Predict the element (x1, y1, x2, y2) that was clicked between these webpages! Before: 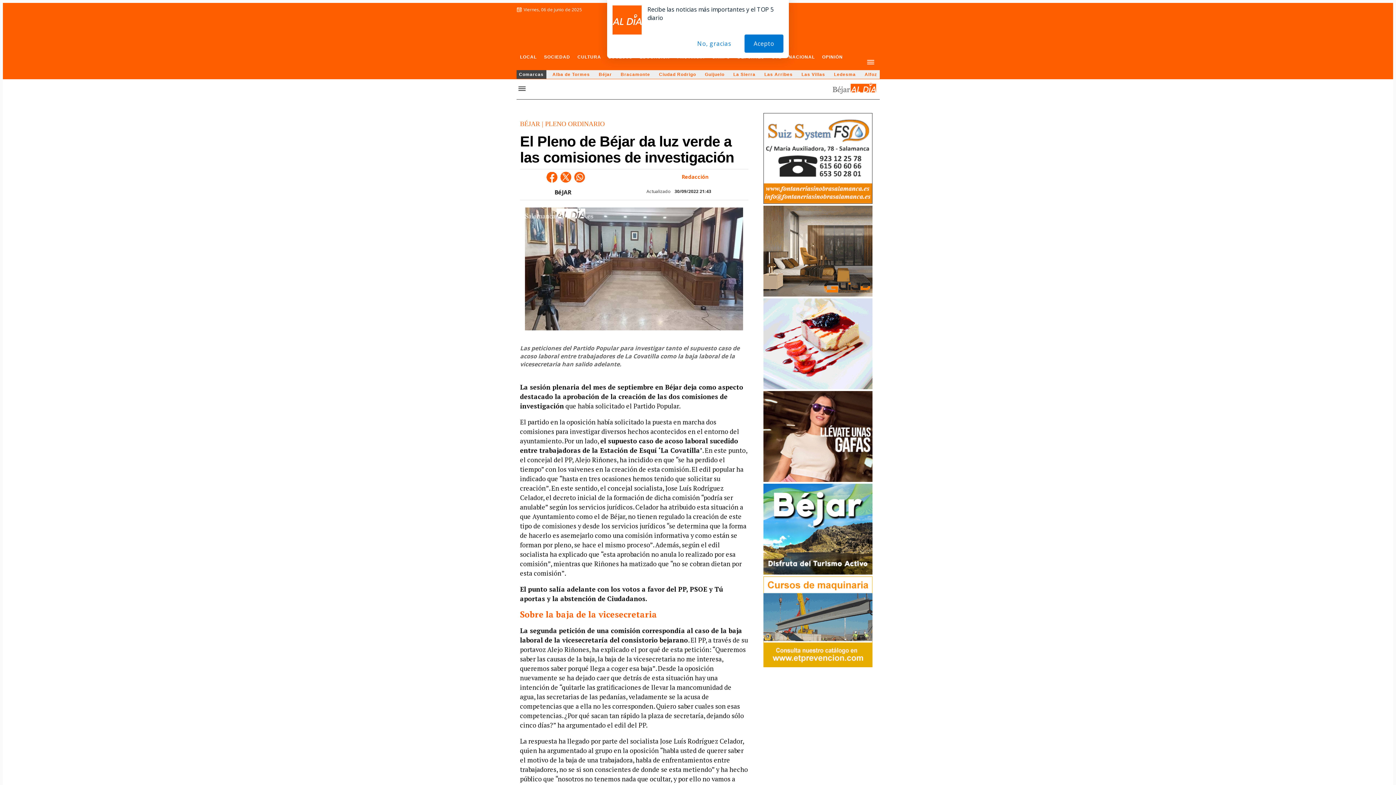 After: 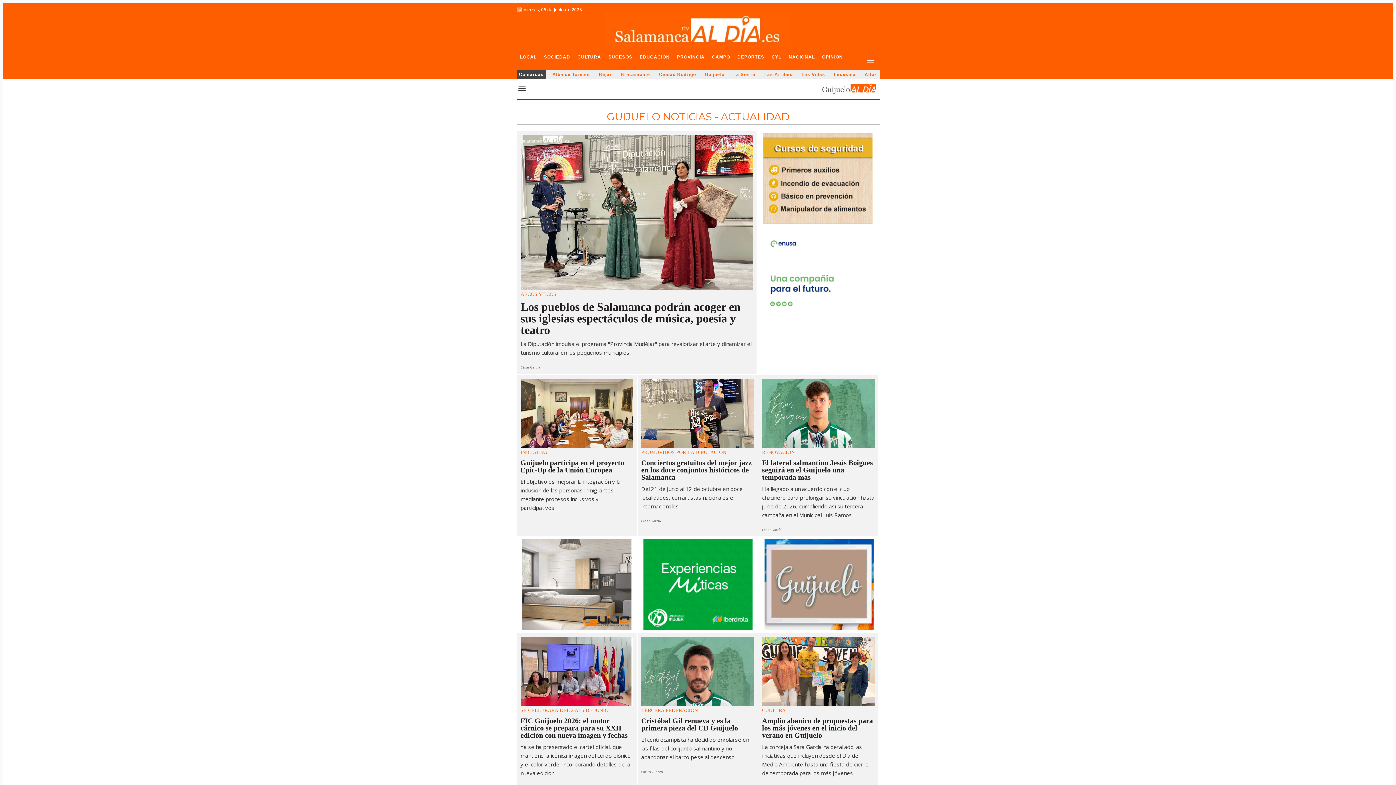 Action: bbox: (702, 70, 727, 78) label: Guijuelo